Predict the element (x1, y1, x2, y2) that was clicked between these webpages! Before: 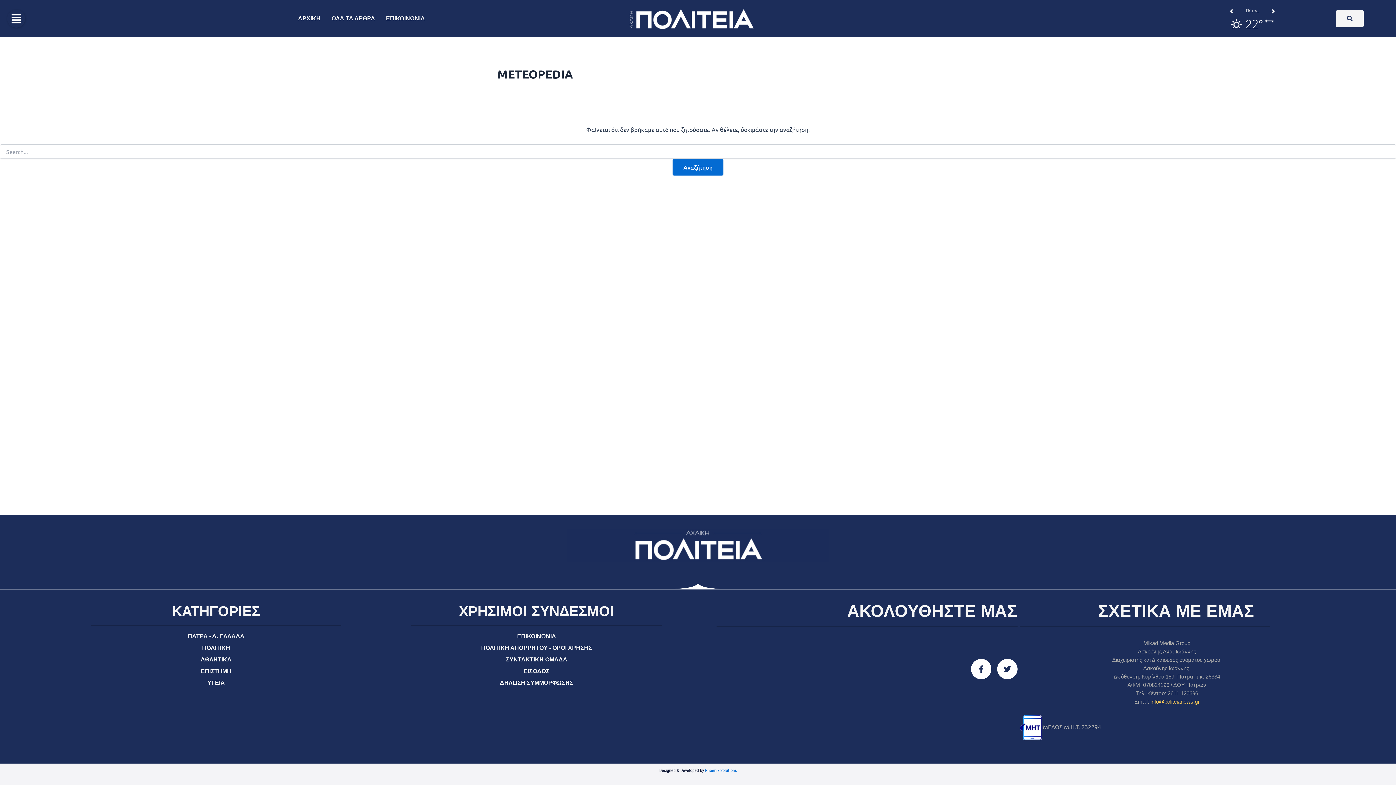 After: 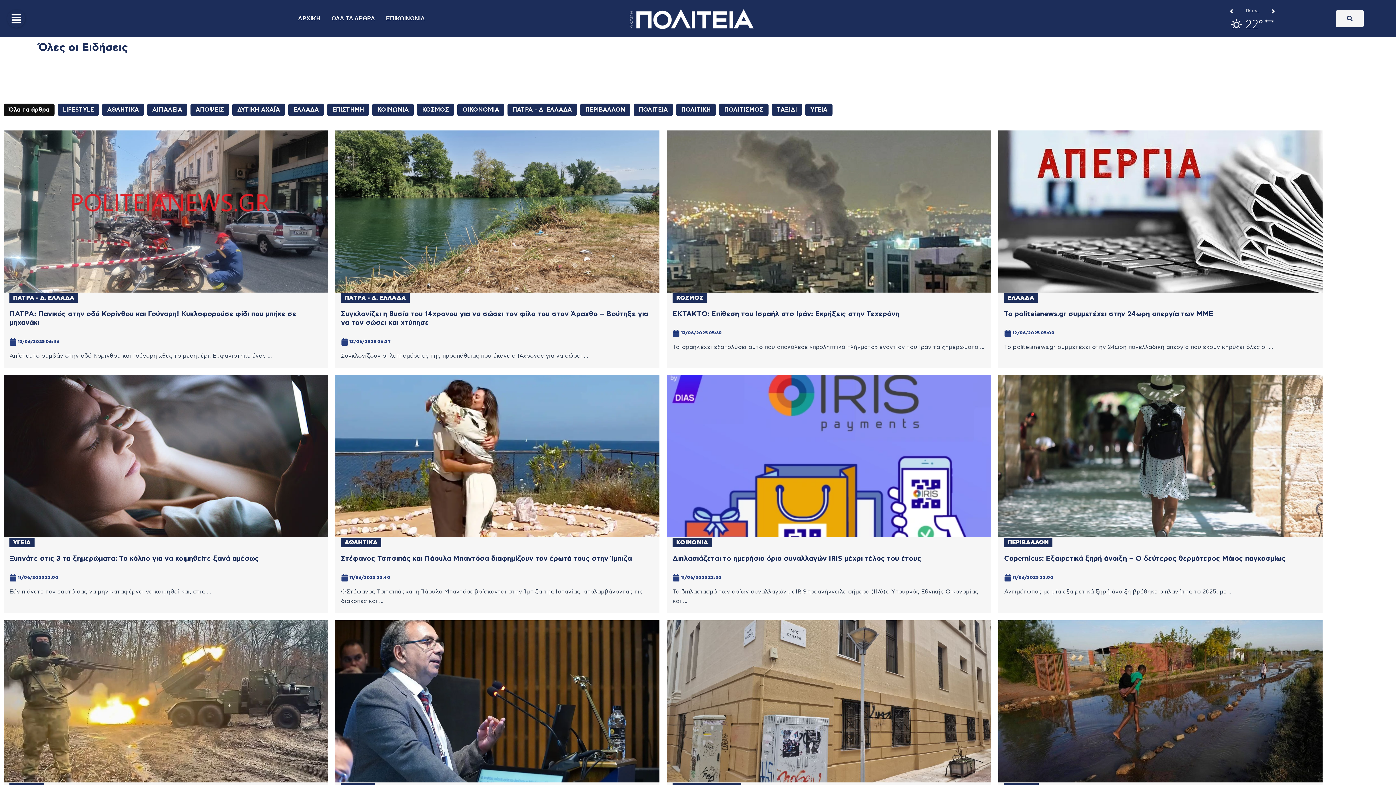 Action: label: ΟΛΑ ΤΑ ΑΡΘΡΑ bbox: (326, 10, 380, 26)